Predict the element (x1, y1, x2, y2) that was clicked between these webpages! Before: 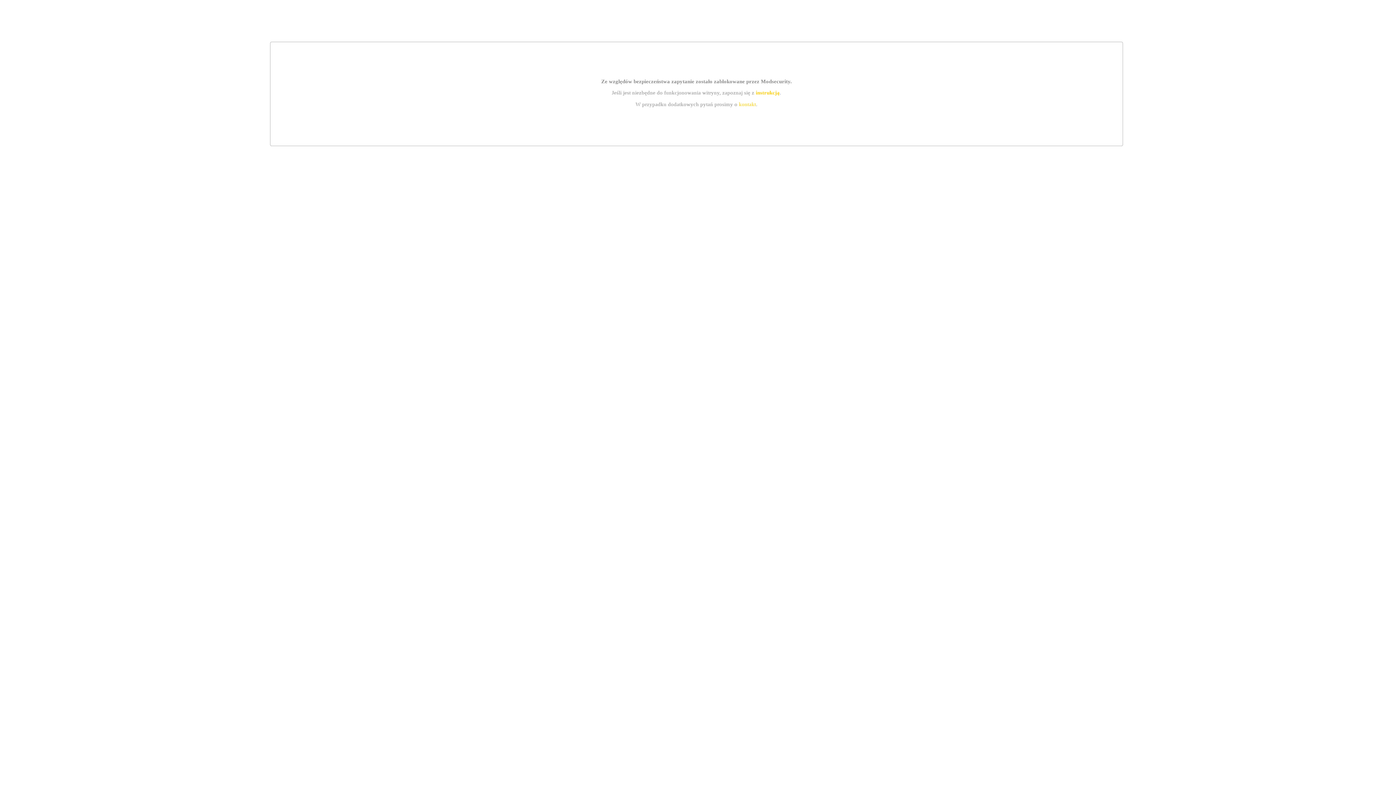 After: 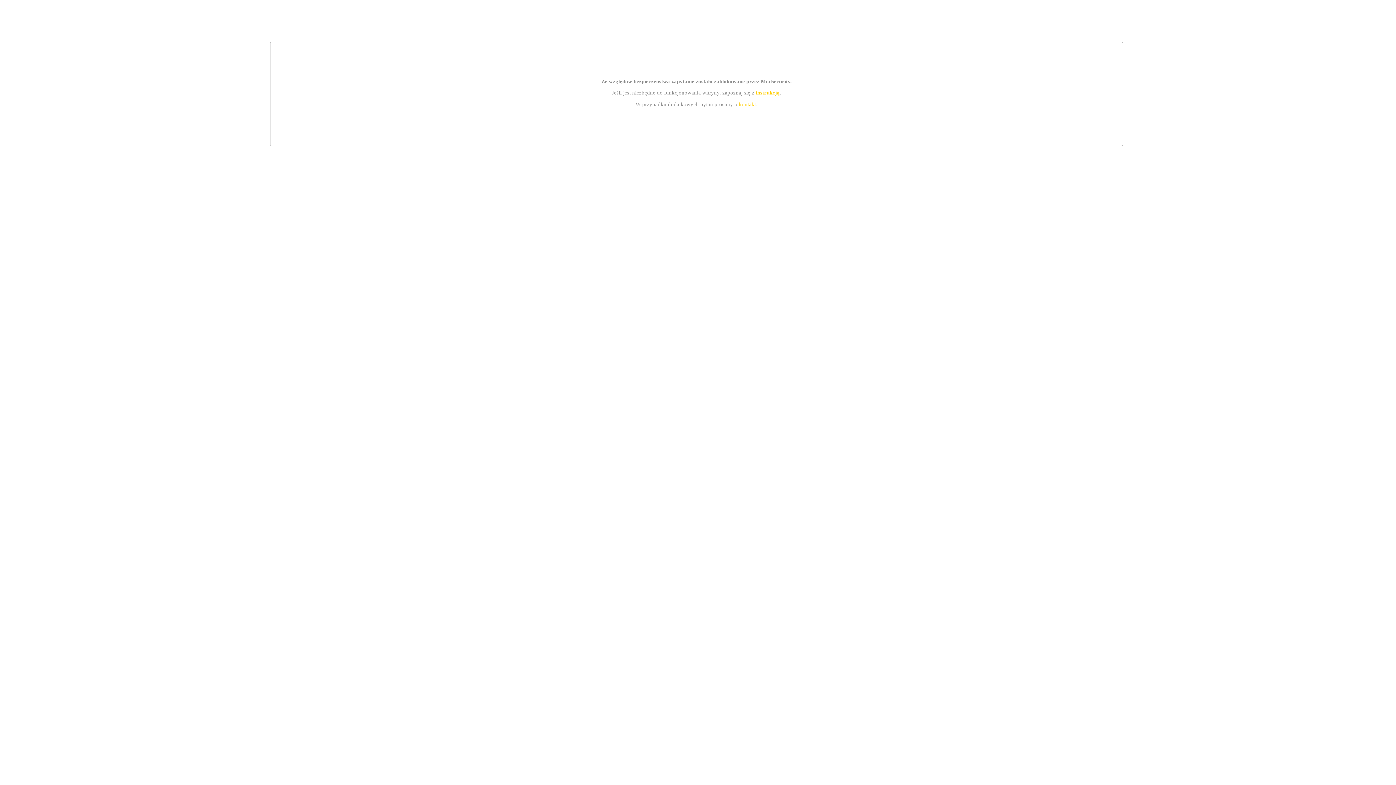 Action: bbox: (739, 101, 756, 107) label: kontakt